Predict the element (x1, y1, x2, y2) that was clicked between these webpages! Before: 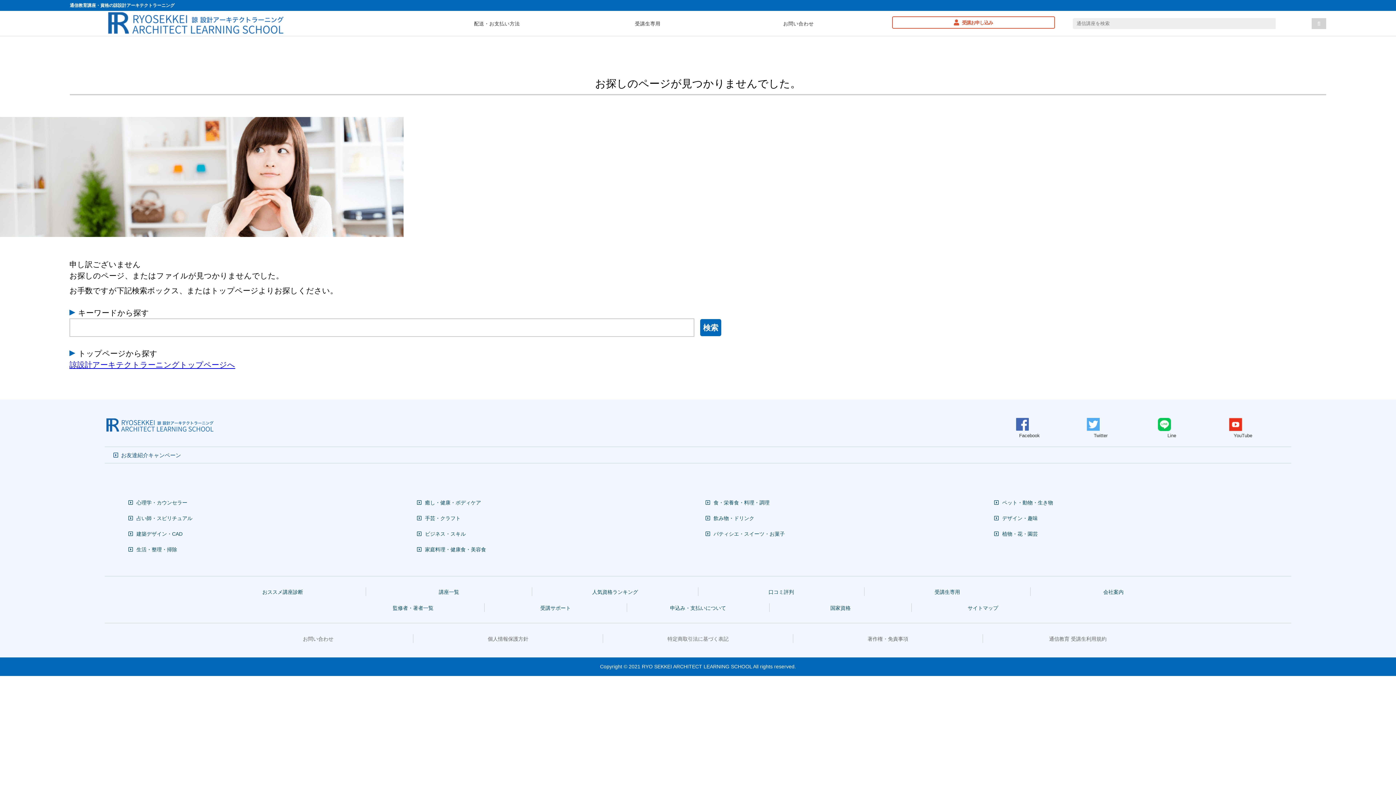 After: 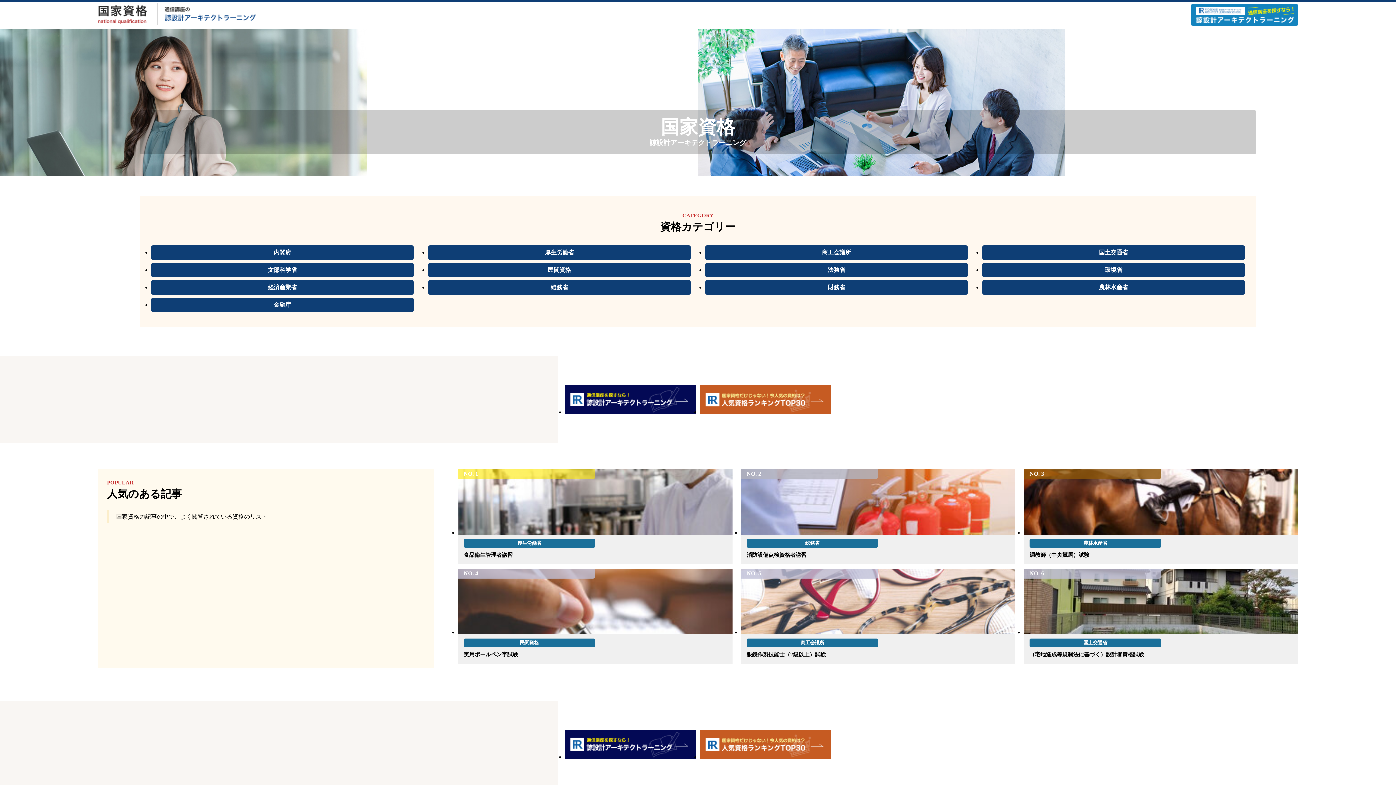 Action: bbox: (830, 605, 850, 610) label: 国家資格